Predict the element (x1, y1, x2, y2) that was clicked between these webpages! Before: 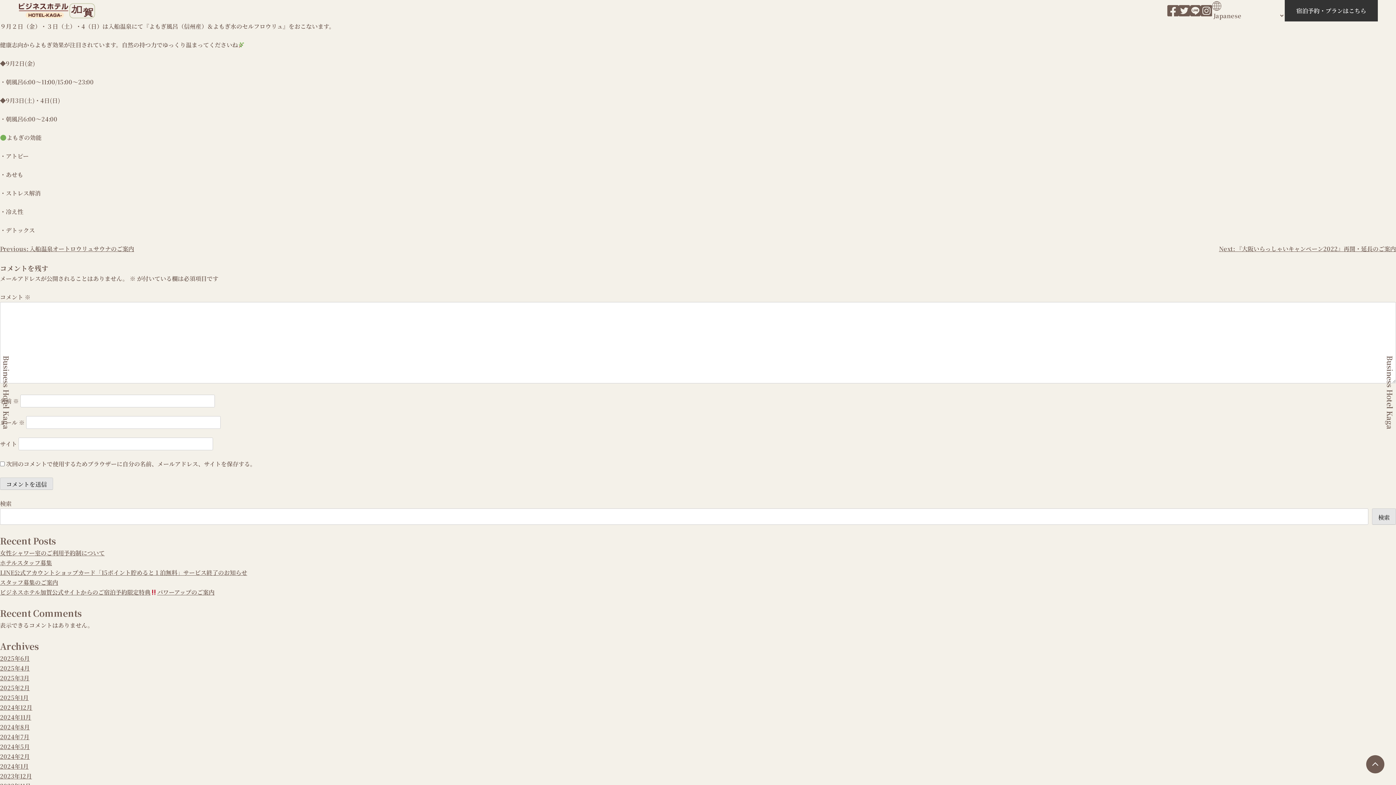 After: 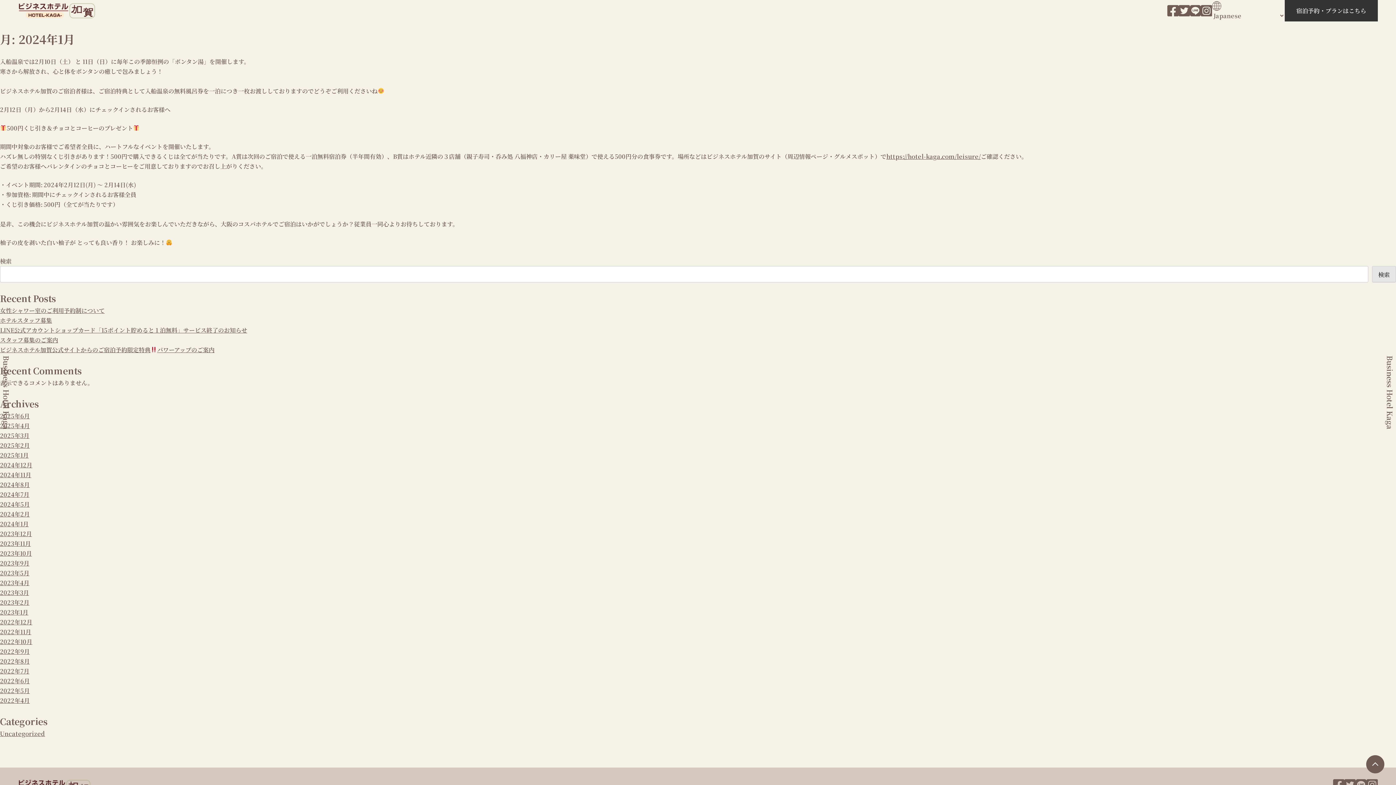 Action: bbox: (0, 762, 28, 770) label: 2024年1月